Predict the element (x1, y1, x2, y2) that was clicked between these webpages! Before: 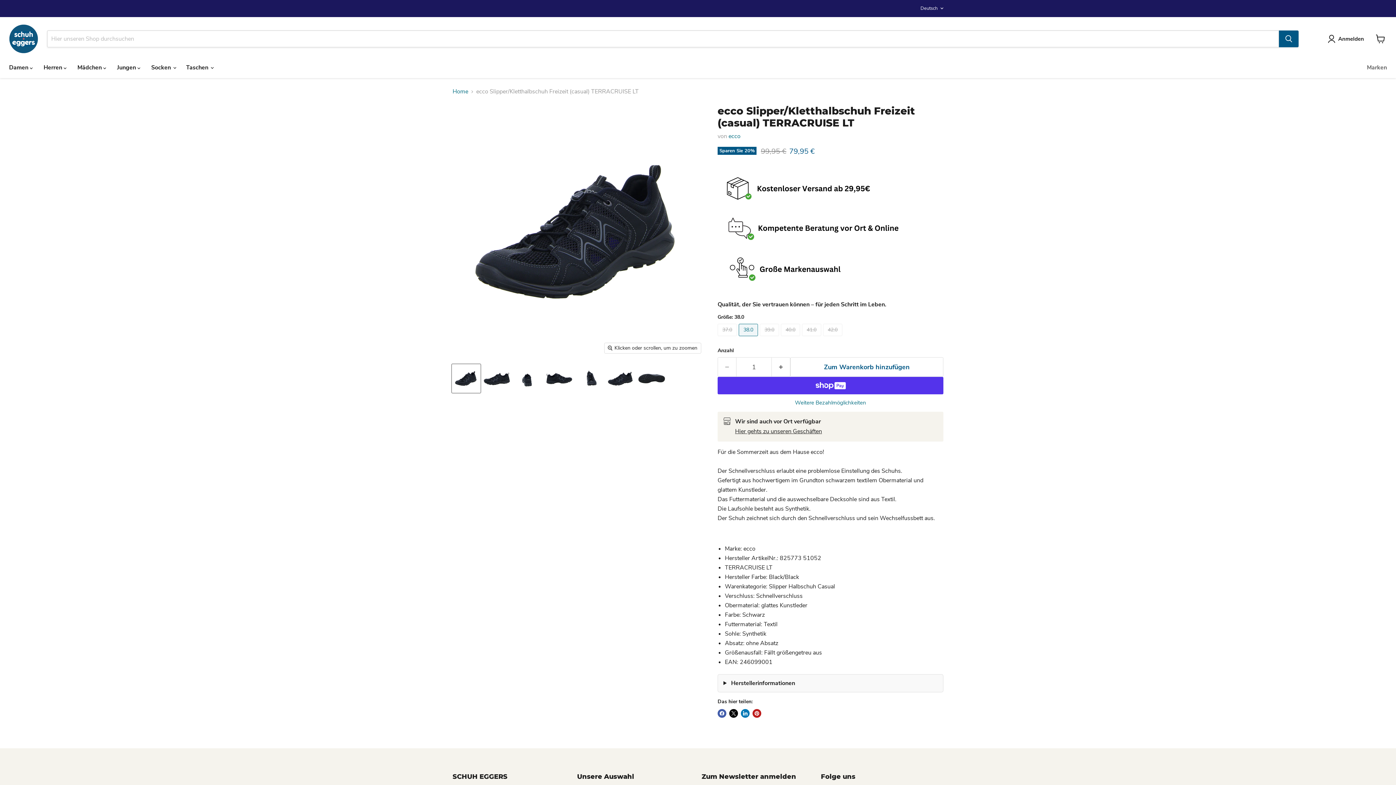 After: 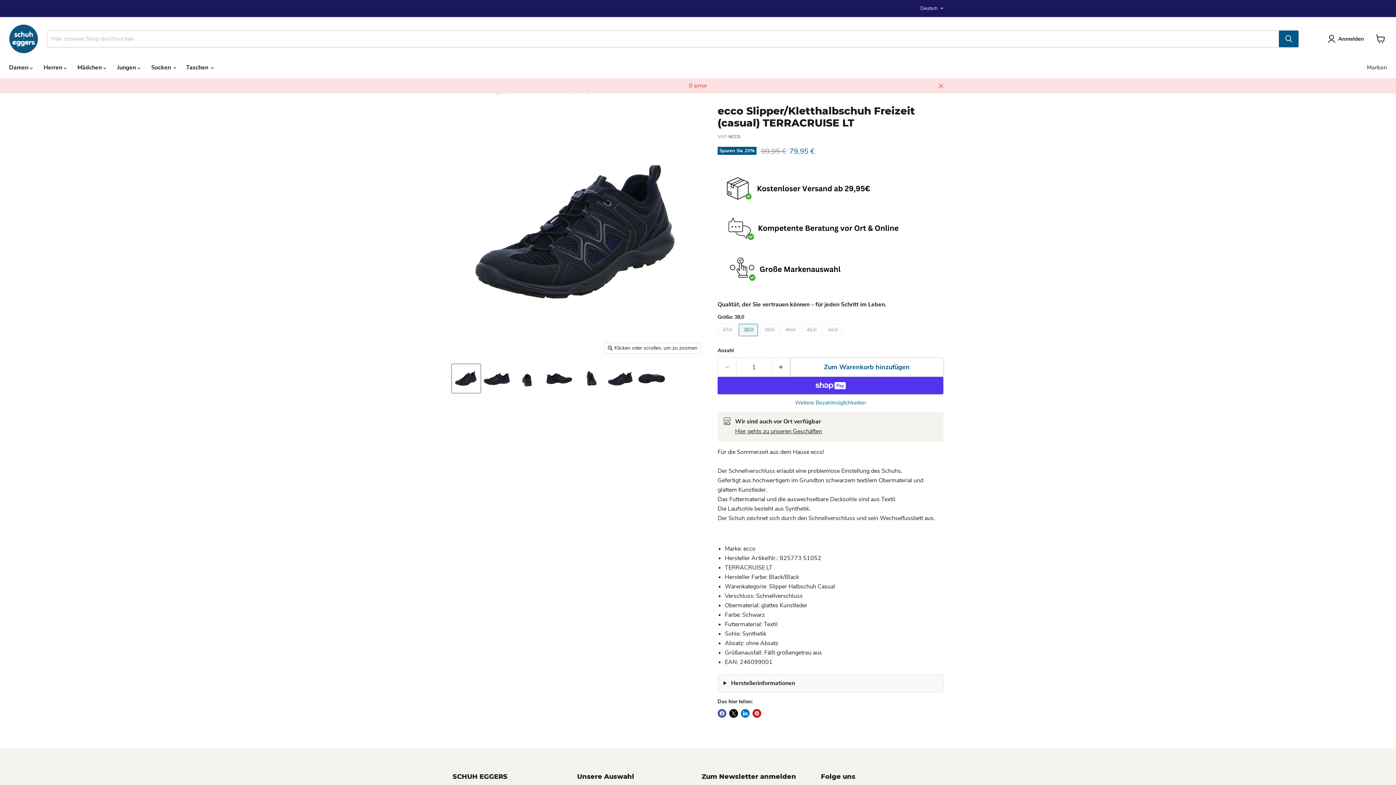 Action: label: Zum Warenkorb hinzufügen bbox: (790, 357, 943, 377)